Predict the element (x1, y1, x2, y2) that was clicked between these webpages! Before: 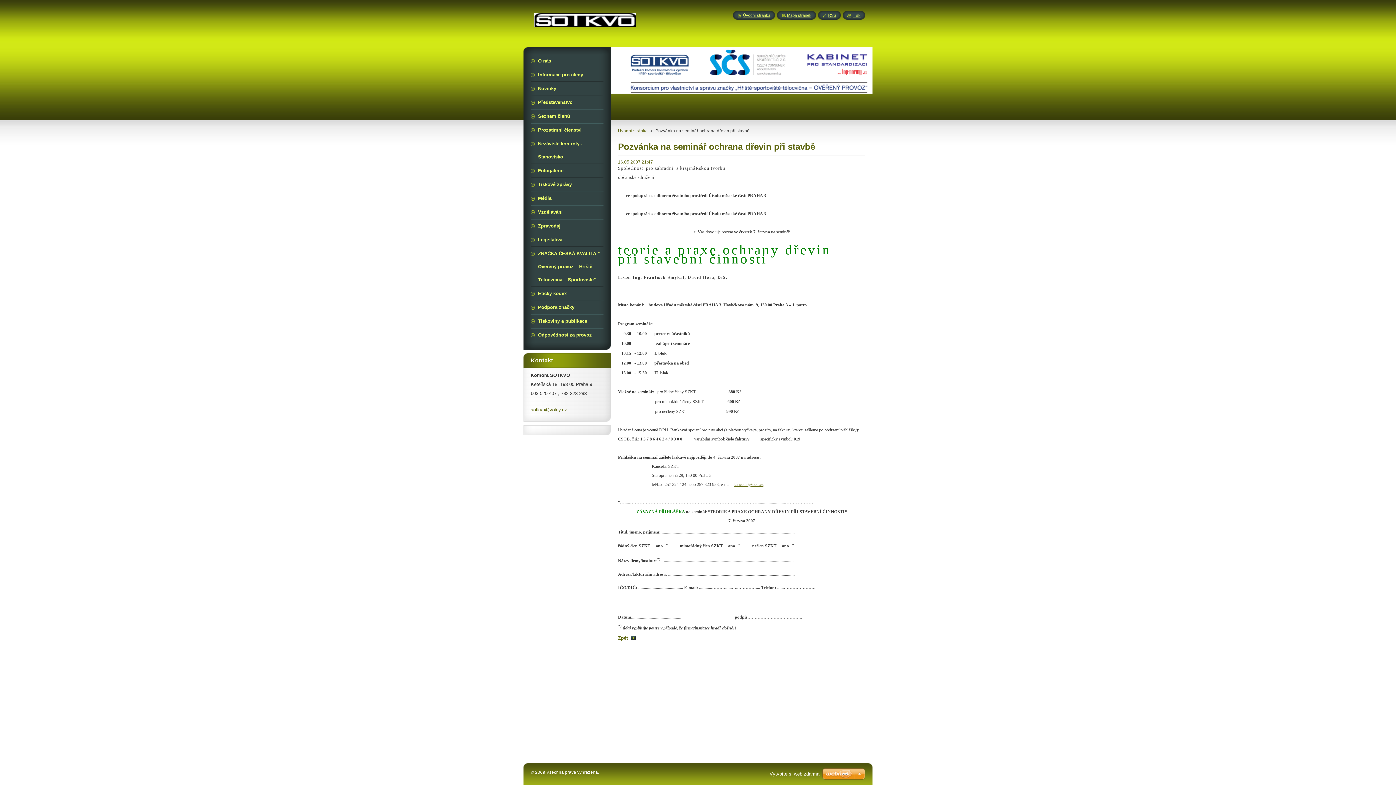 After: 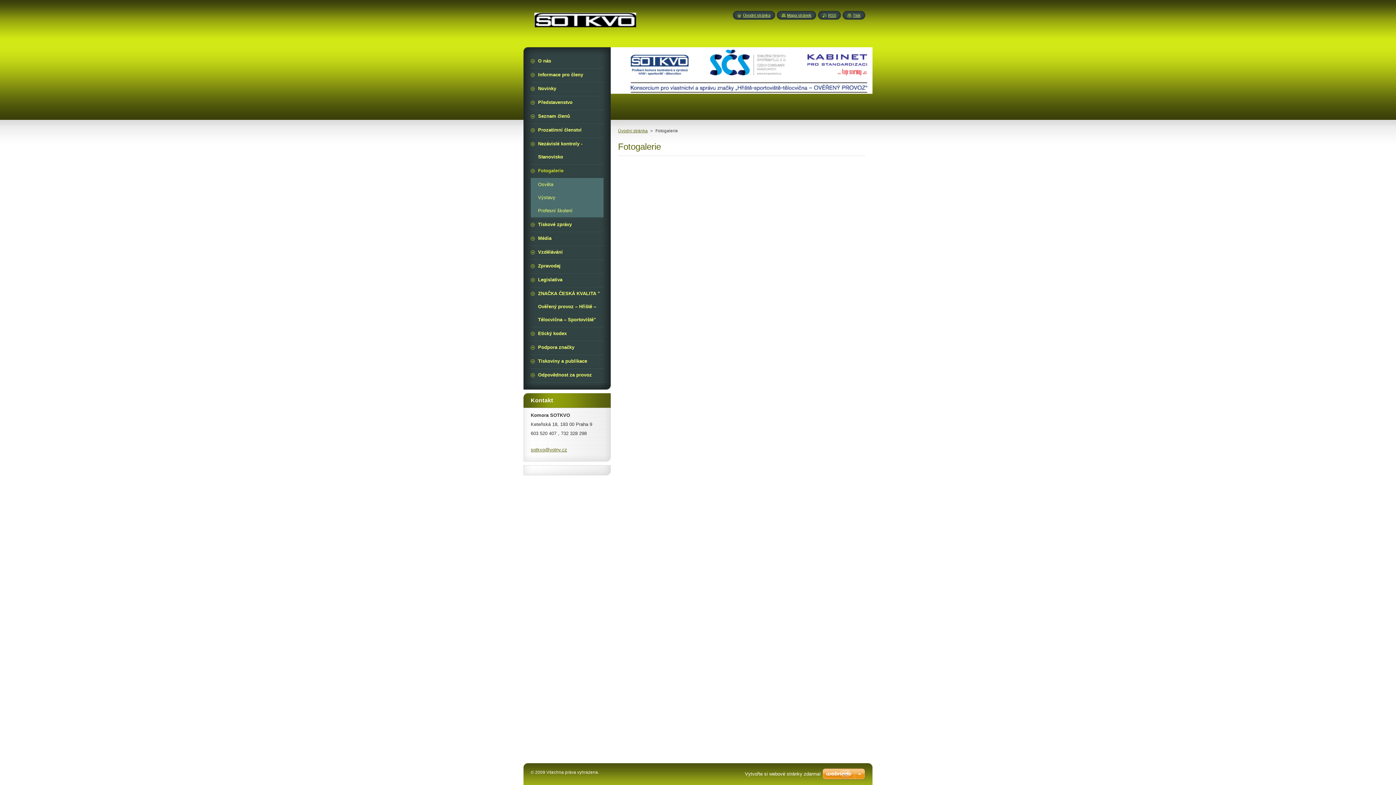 Action: label: Fotogalerie bbox: (530, 164, 603, 177)